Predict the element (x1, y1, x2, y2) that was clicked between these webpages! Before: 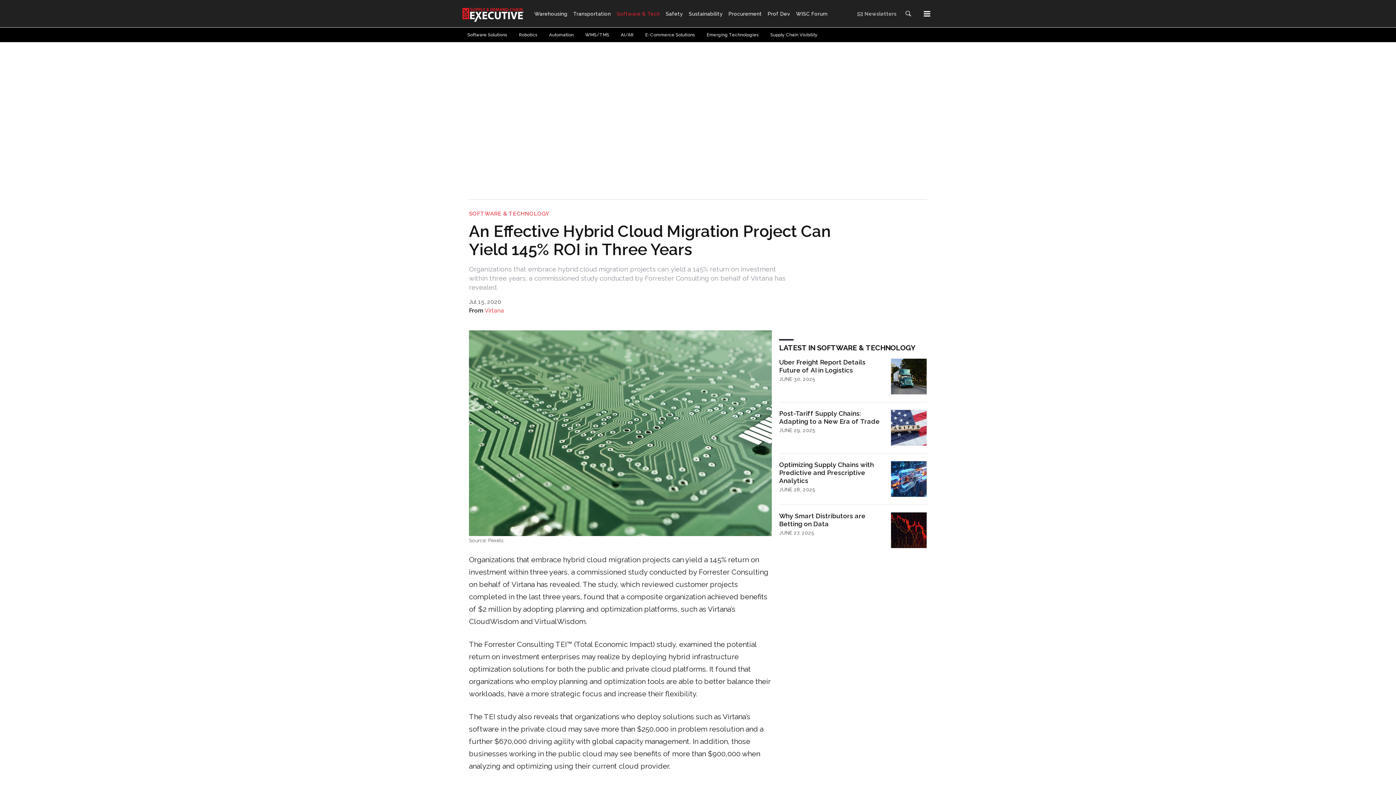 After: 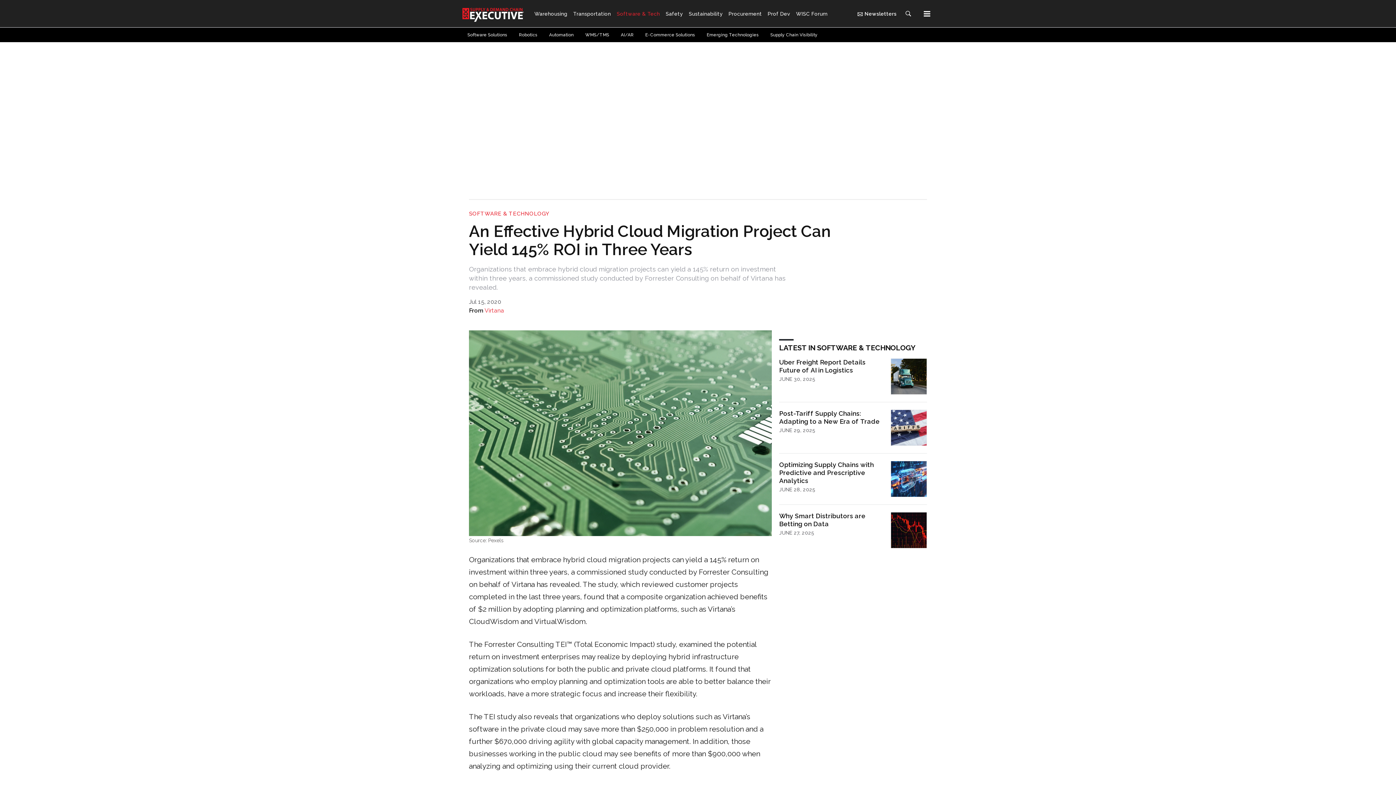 Action: label: Newsletters bbox: (857, 8, 896, 18)